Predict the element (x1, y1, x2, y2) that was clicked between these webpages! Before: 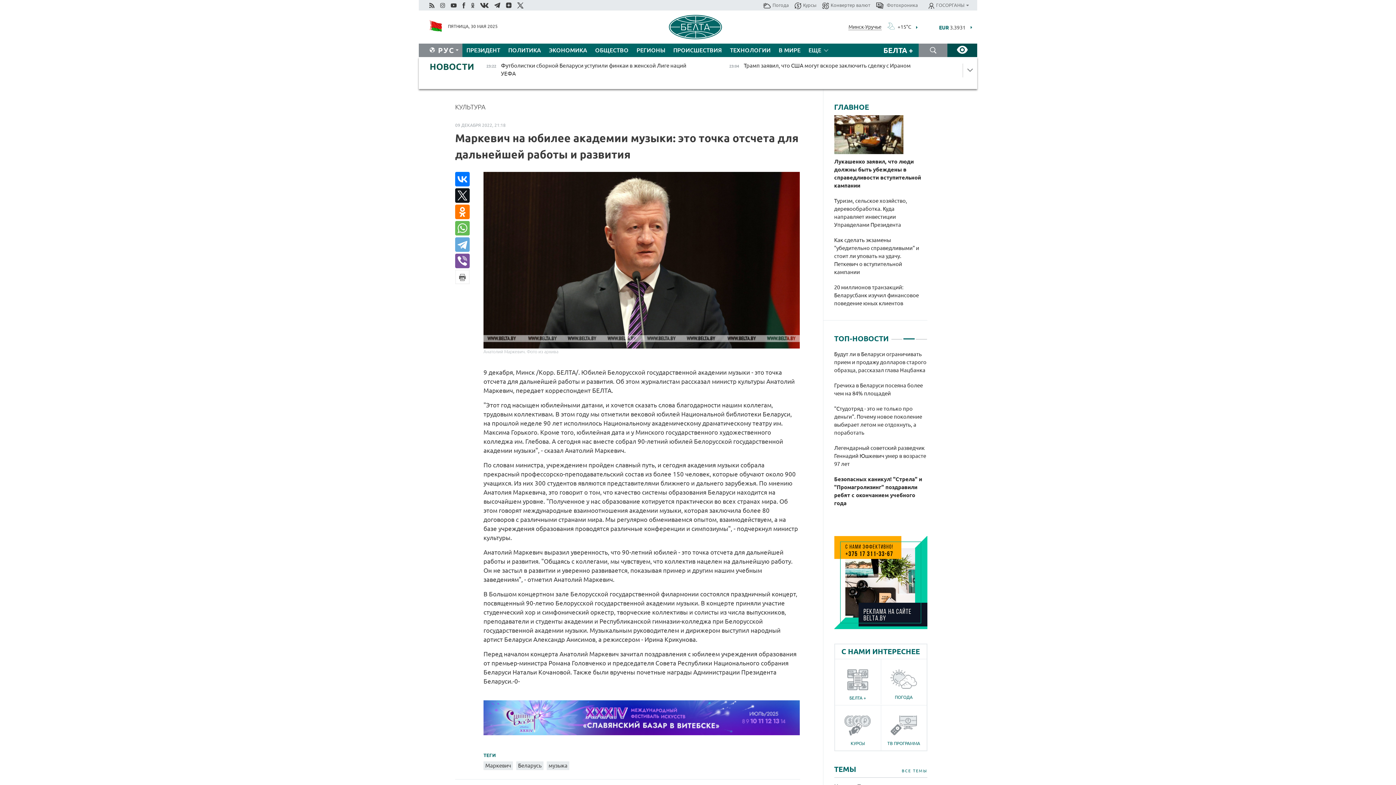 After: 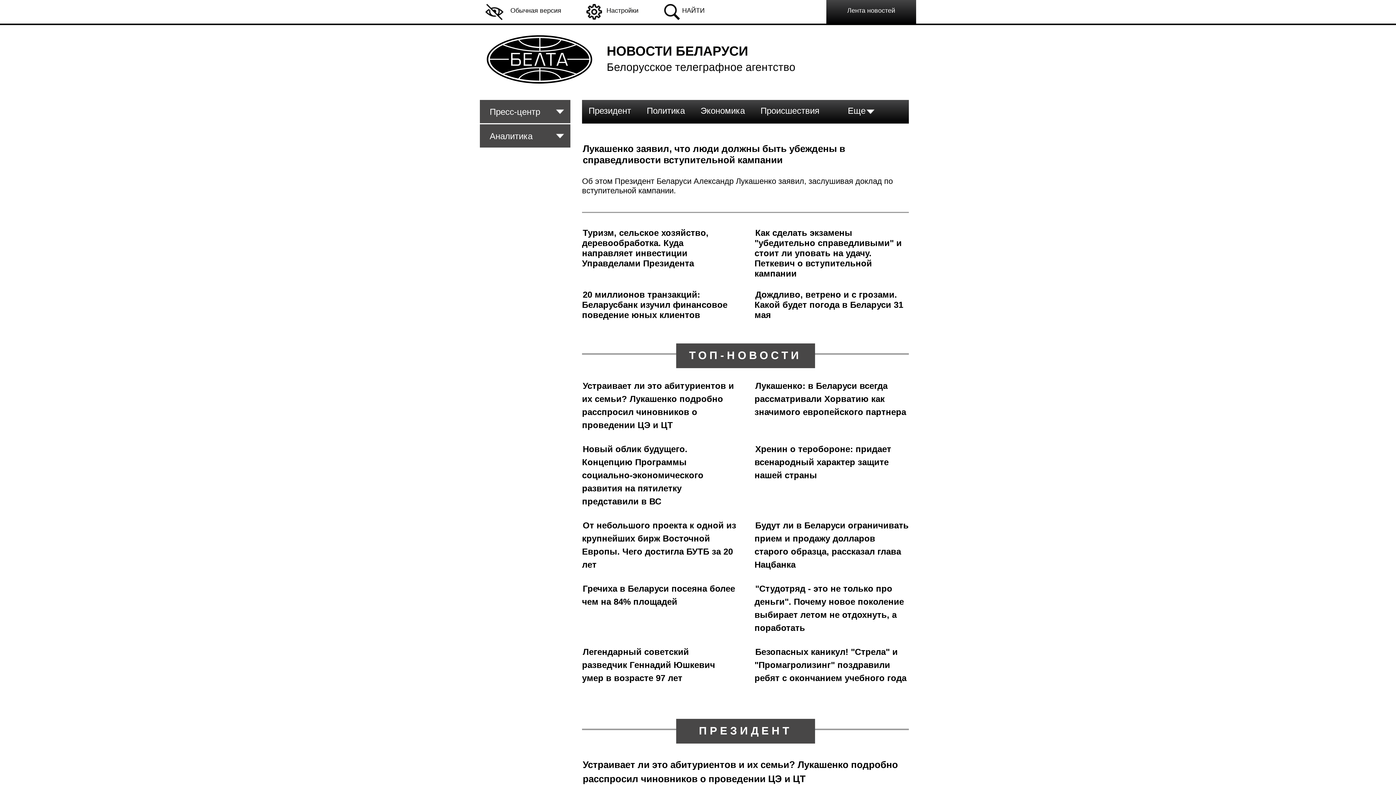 Action: bbox: (947, 43, 977, 57)